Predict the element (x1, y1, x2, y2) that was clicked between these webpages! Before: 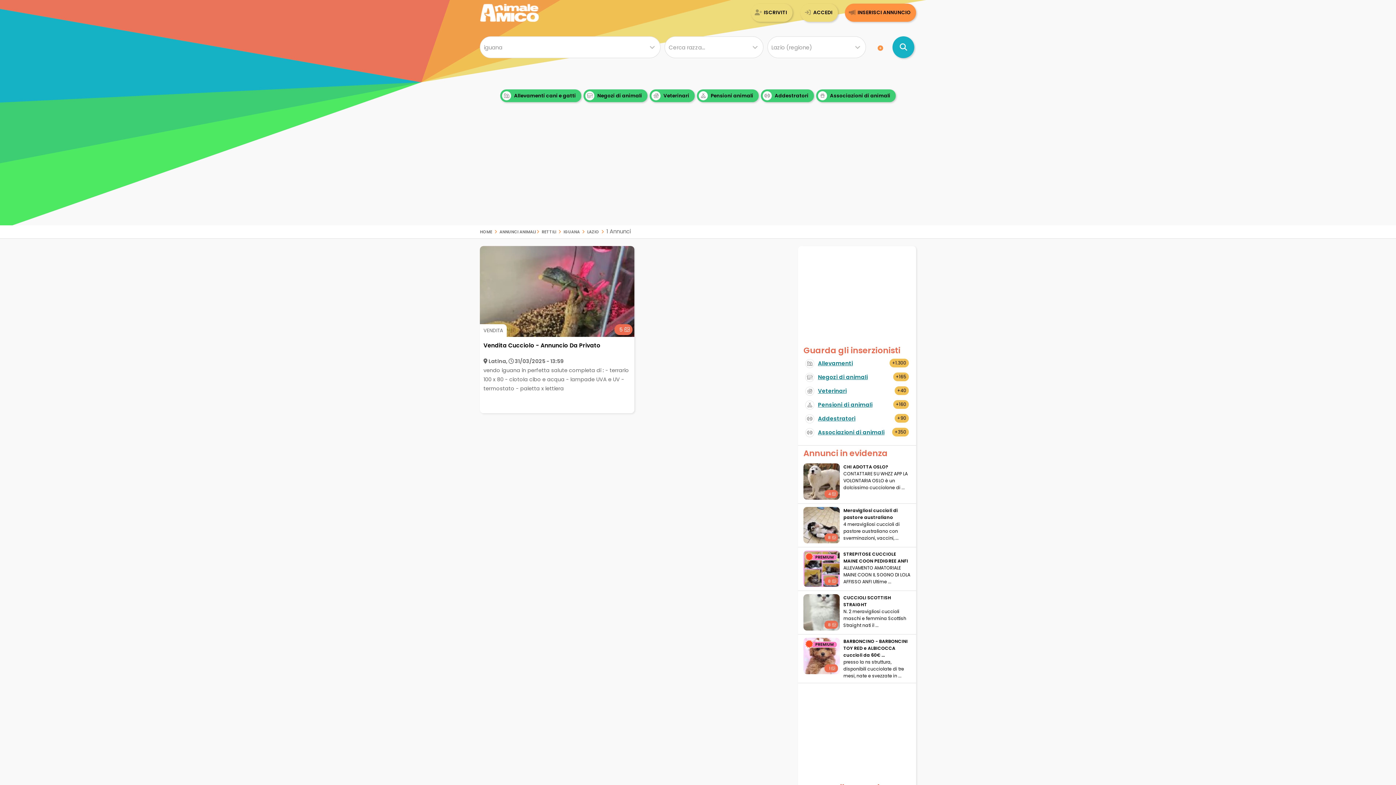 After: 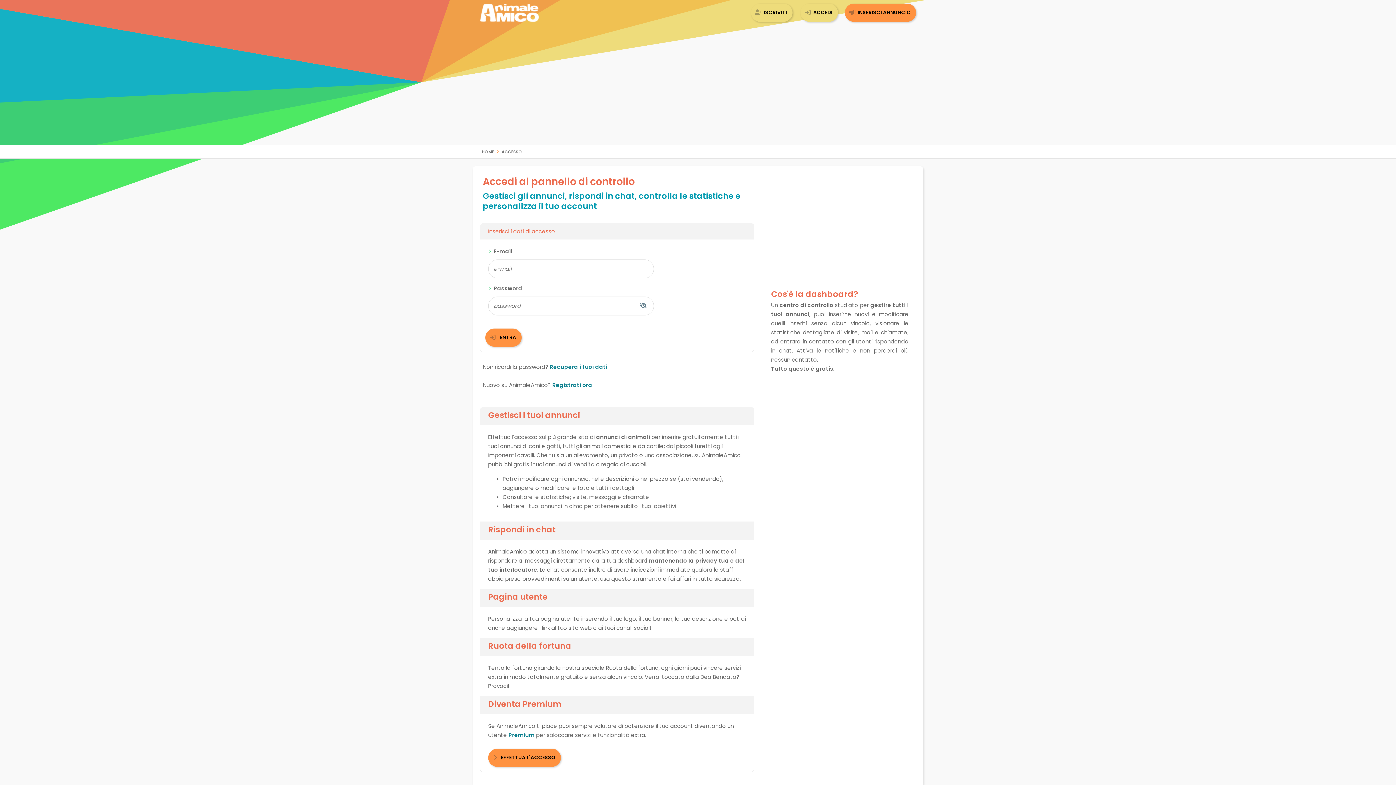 Action: label: ACCEDI bbox: (800, 3, 838, 21)